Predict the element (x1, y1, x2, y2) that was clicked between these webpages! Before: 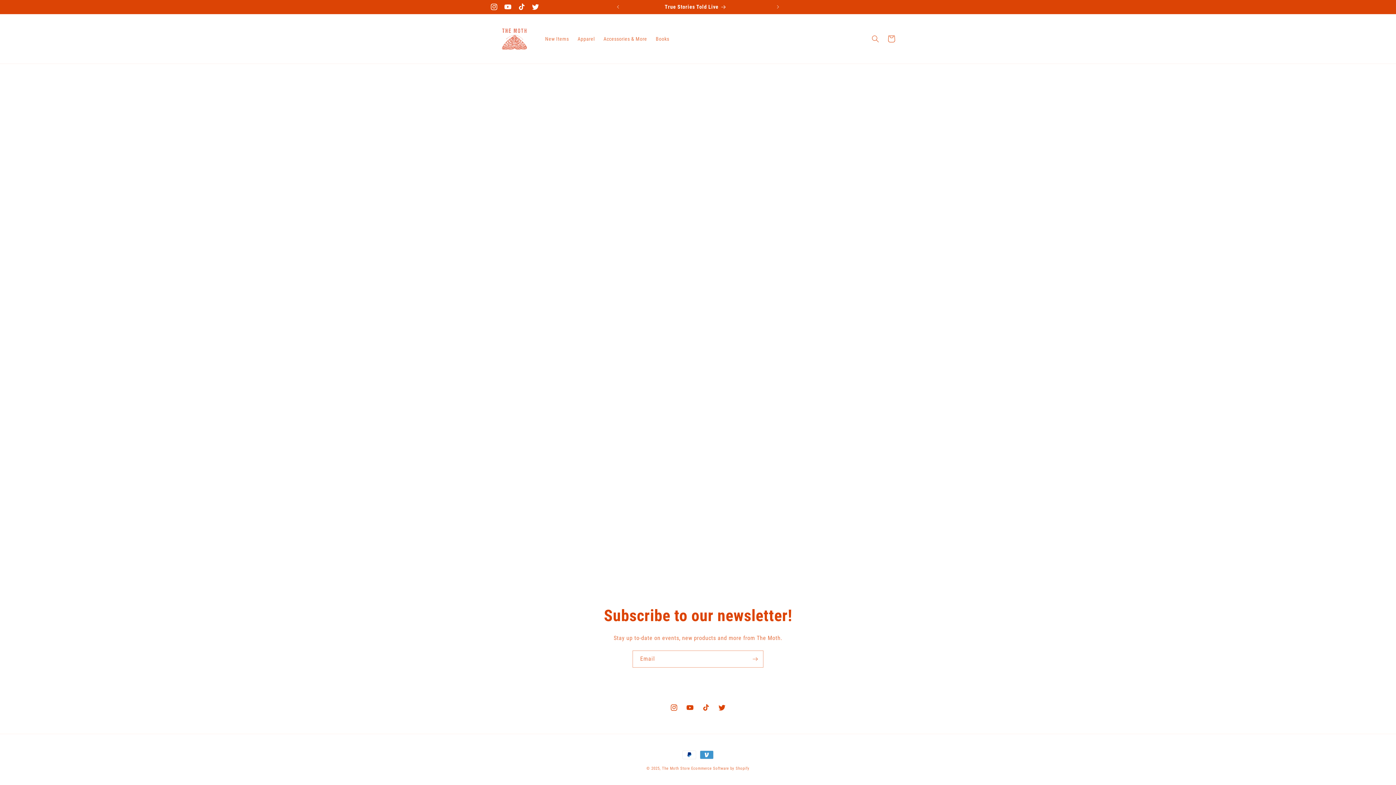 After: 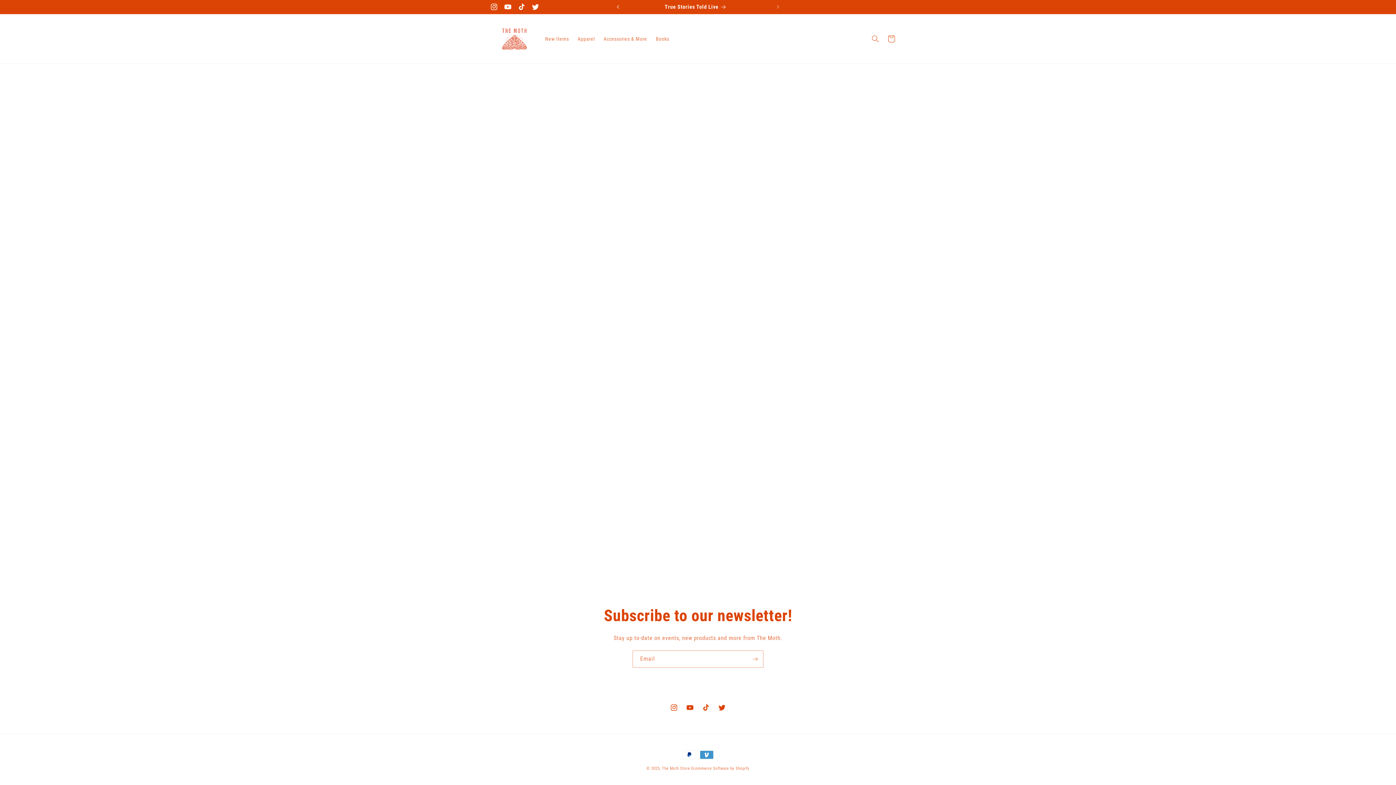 Action: label: Previous announcement bbox: (610, 0, 626, 13)